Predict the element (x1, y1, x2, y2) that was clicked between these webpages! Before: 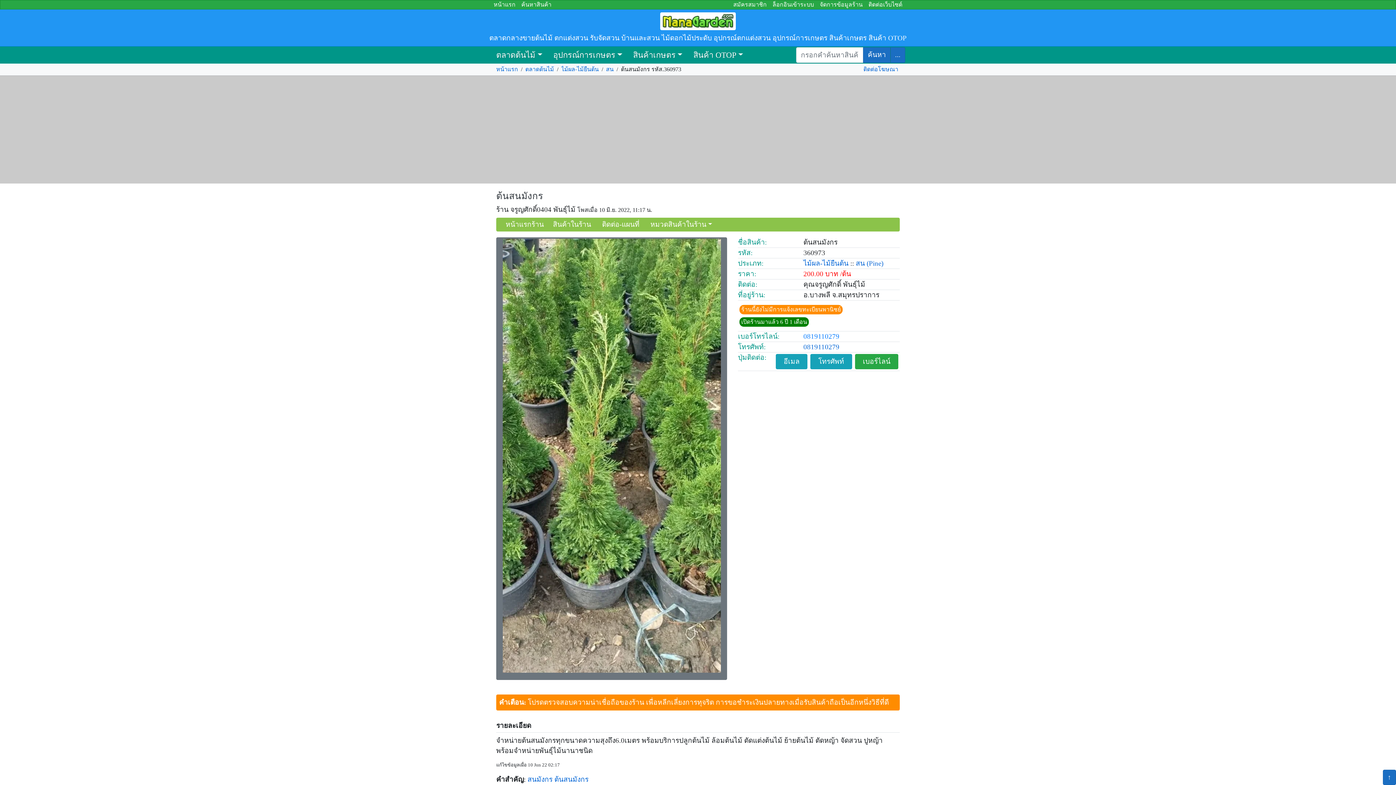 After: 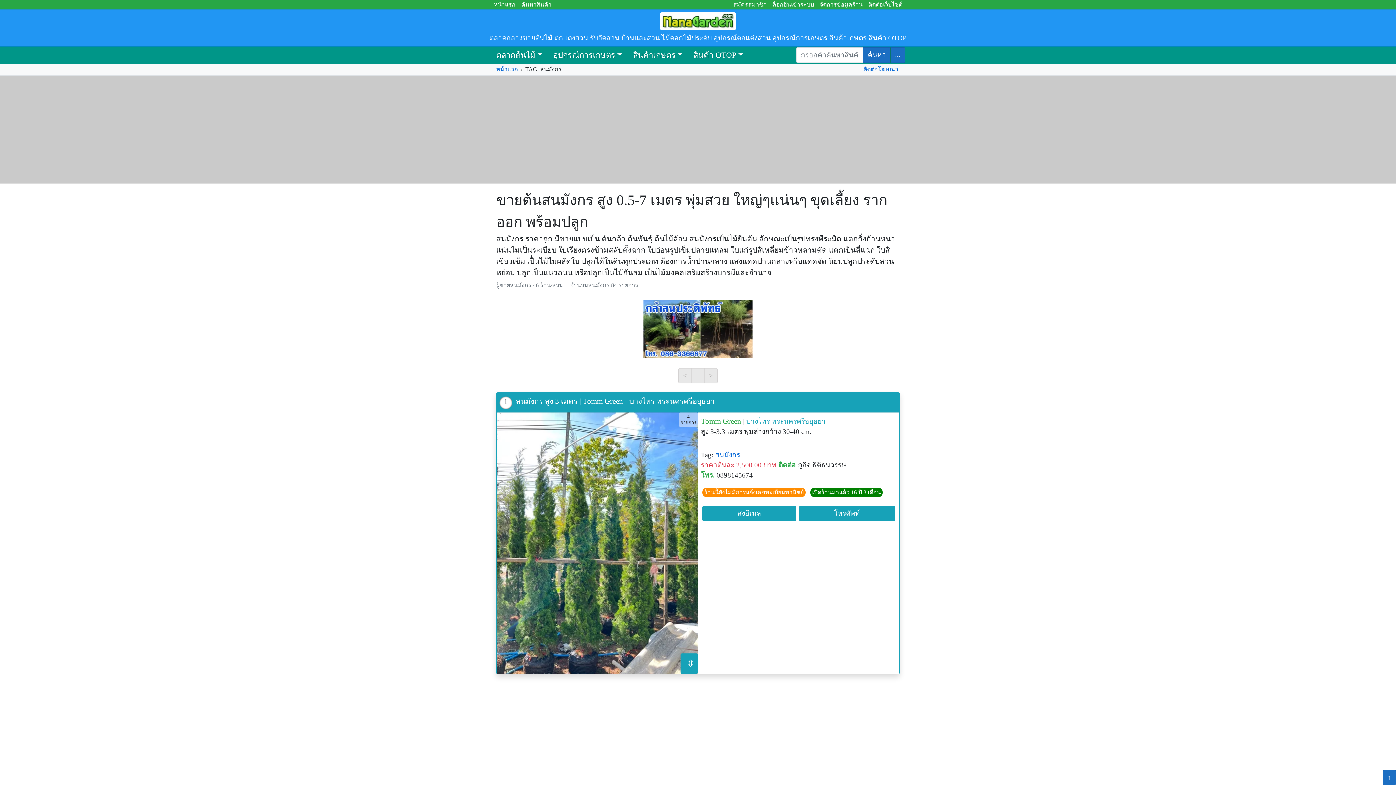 Action: label: สนมังกร bbox: (527, 776, 552, 783)